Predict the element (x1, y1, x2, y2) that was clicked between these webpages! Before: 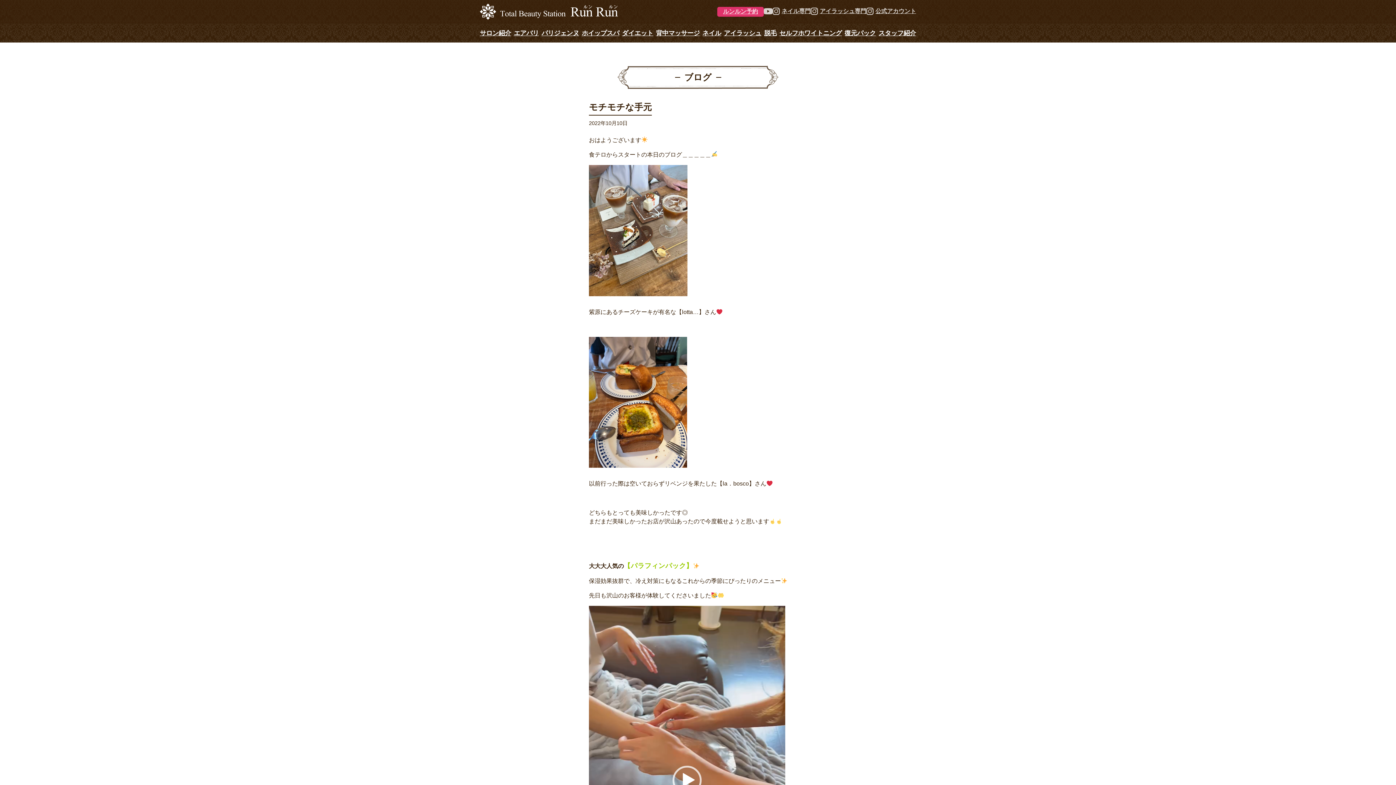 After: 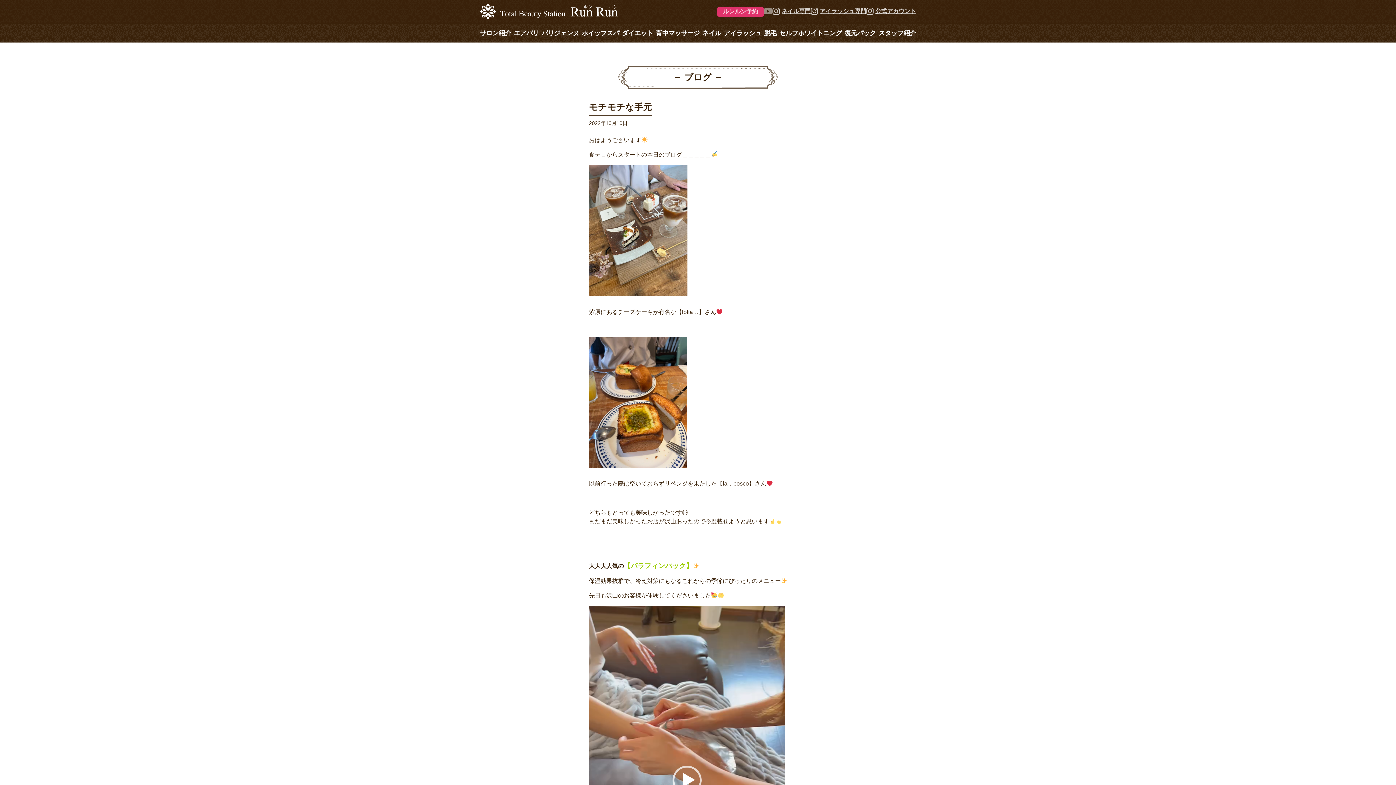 Action: bbox: (764, 7, 772, 14)